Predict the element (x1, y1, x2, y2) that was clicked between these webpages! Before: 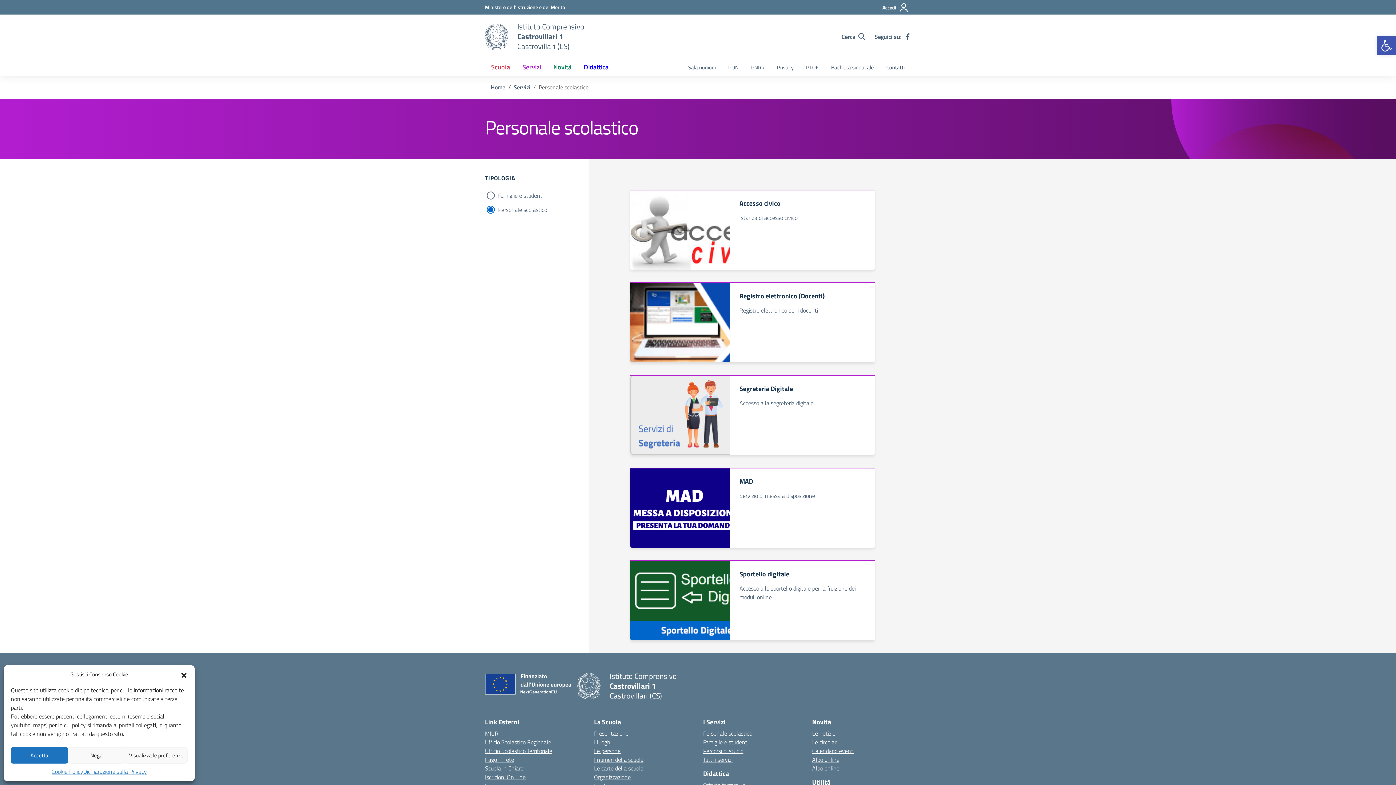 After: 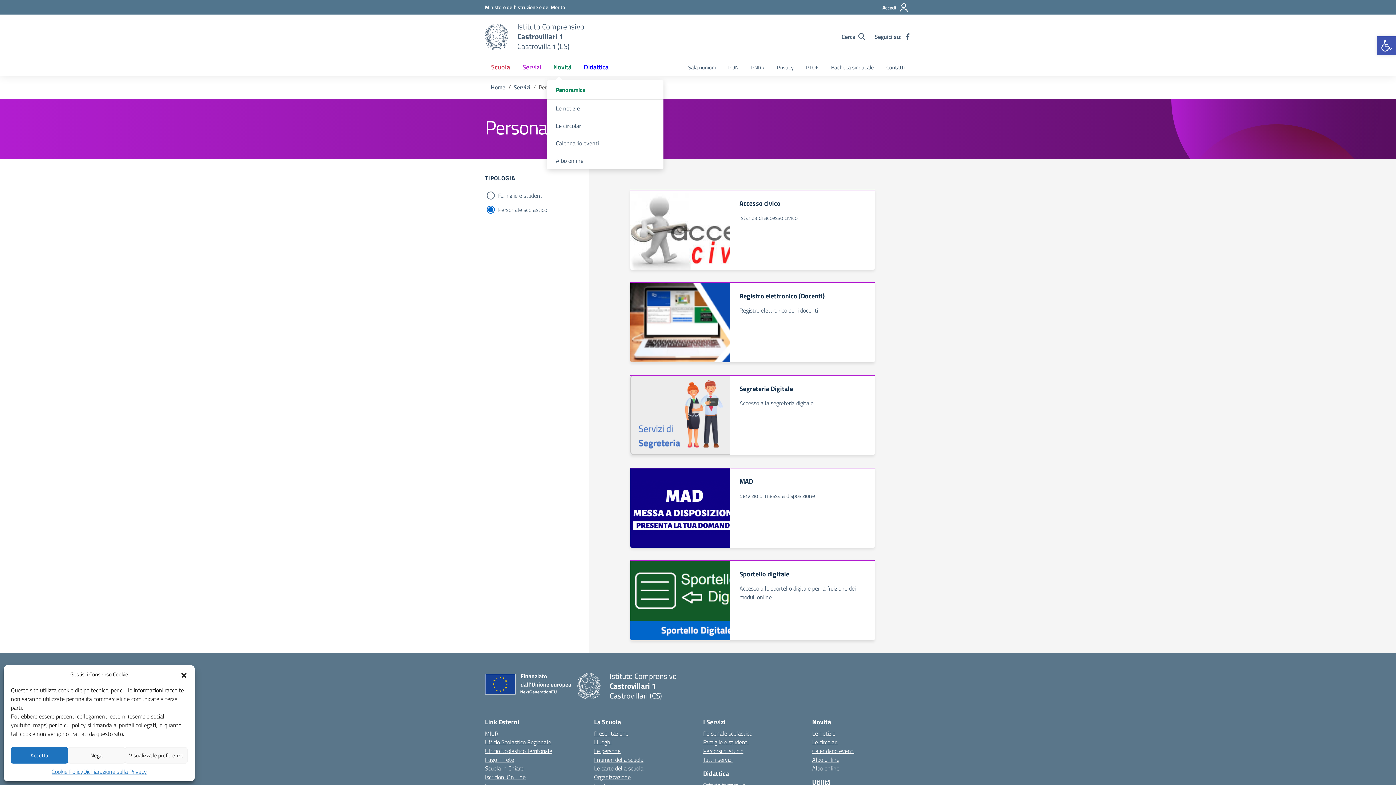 Action: label: Novità bbox: (547, 58, 577, 75)